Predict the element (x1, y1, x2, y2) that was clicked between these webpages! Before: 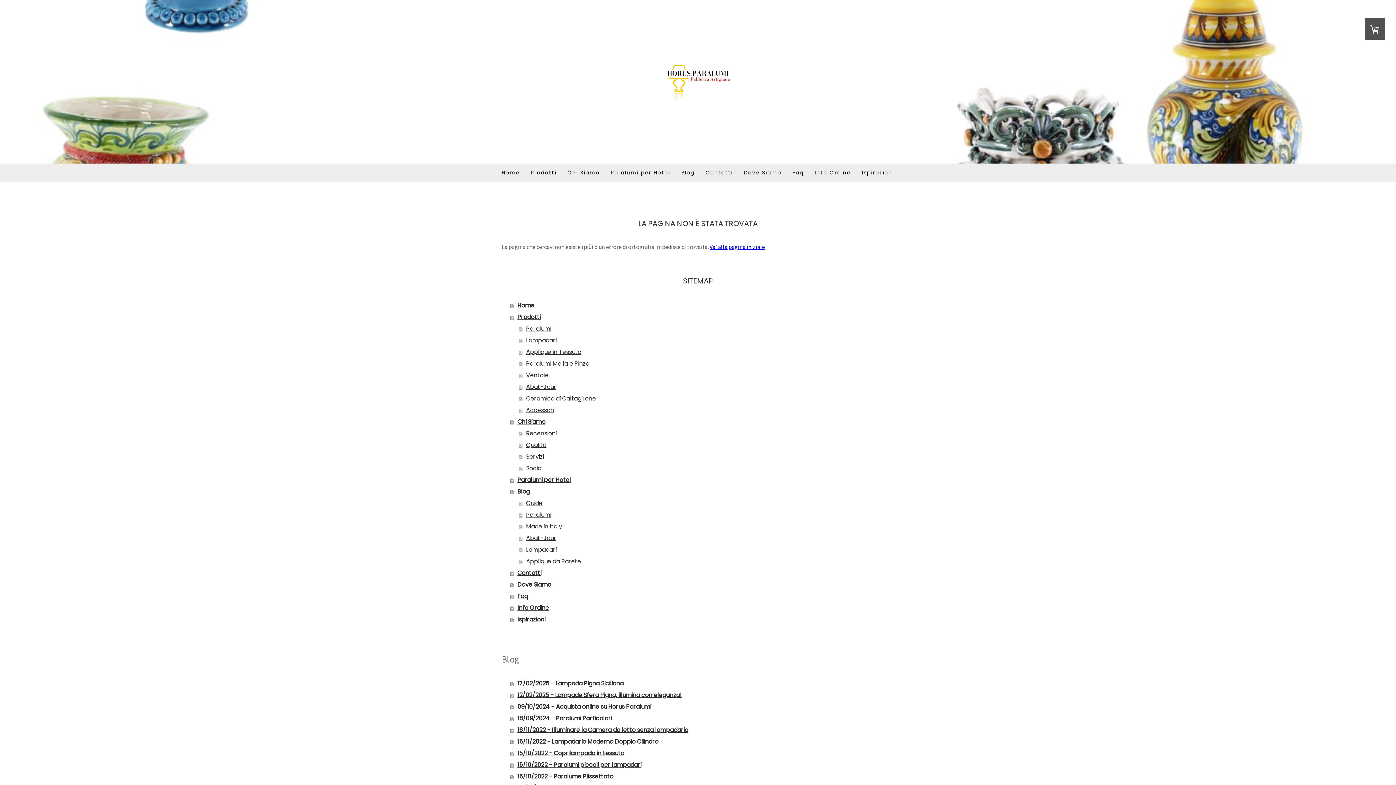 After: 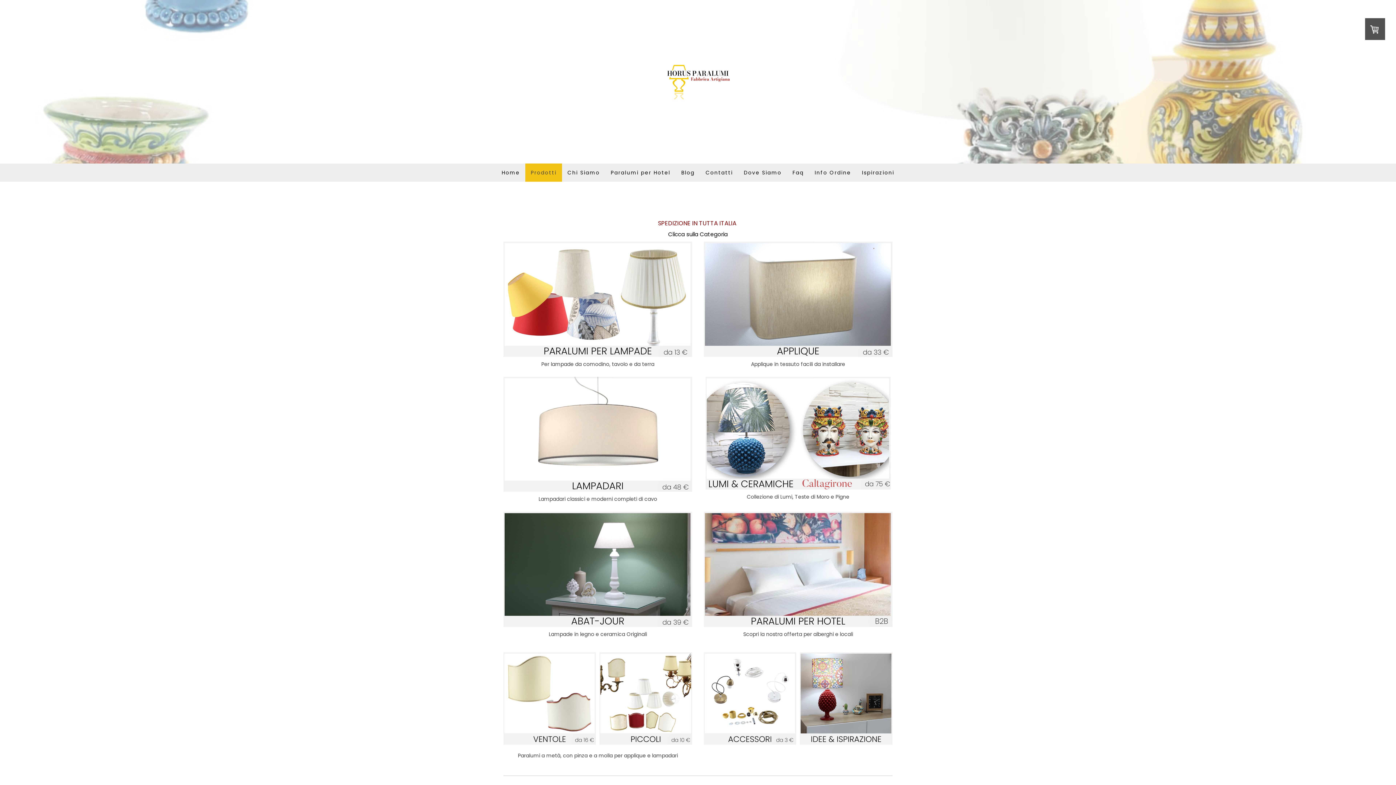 Action: bbox: (525, 163, 562, 181) label: Prodotti